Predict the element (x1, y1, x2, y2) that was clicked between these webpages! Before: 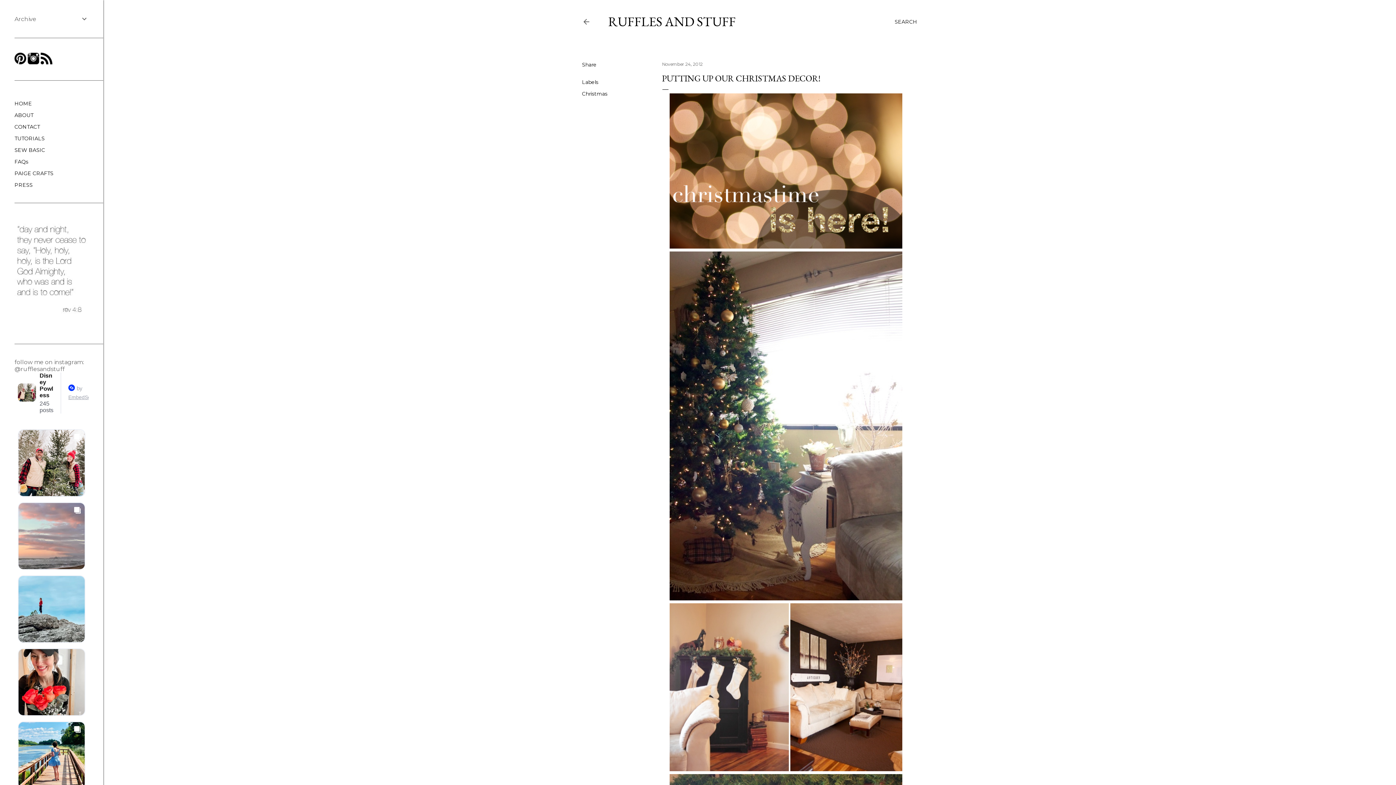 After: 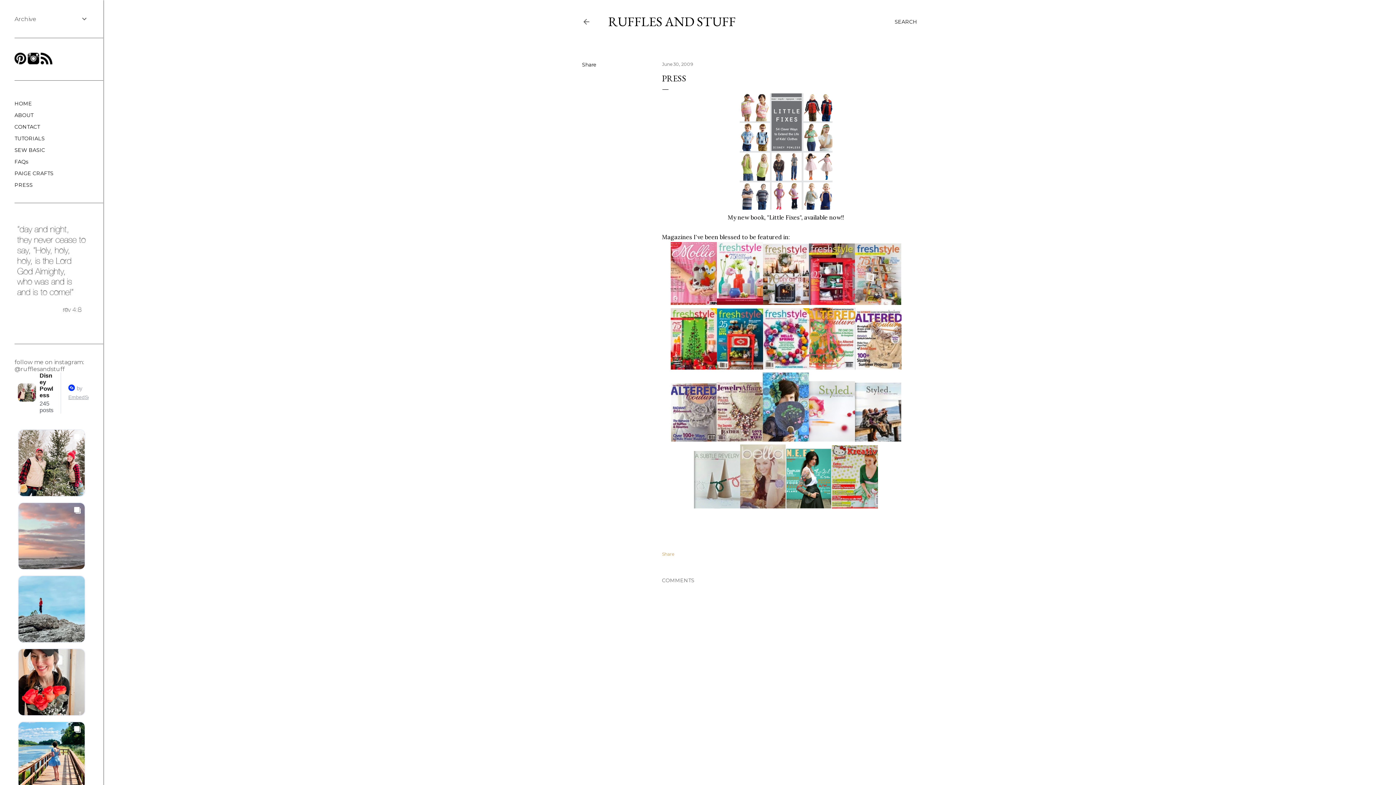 Action: label: PRESS bbox: (14, 181, 32, 188)